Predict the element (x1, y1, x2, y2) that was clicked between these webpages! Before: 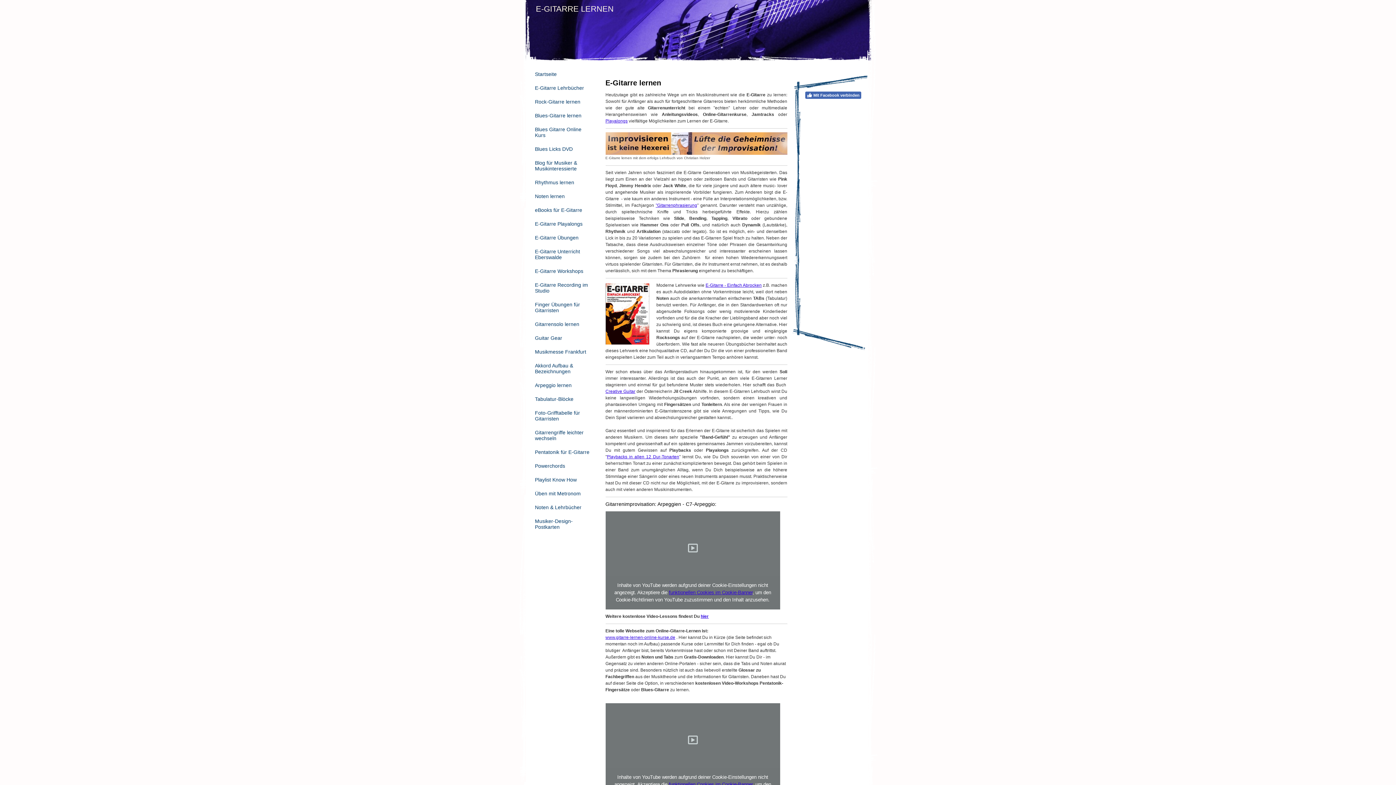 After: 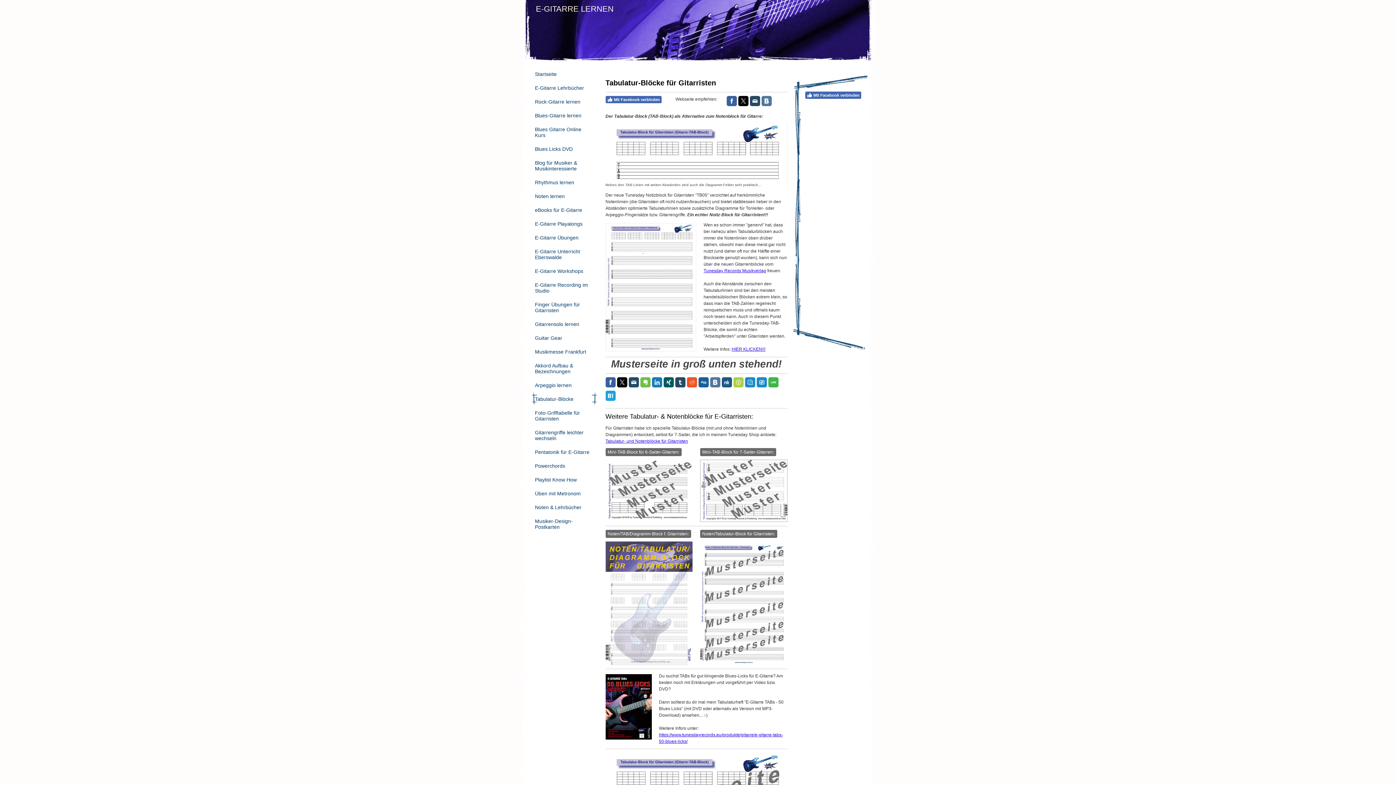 Action: bbox: (531, 392, 598, 405) label: Tabulatur-Blöcke